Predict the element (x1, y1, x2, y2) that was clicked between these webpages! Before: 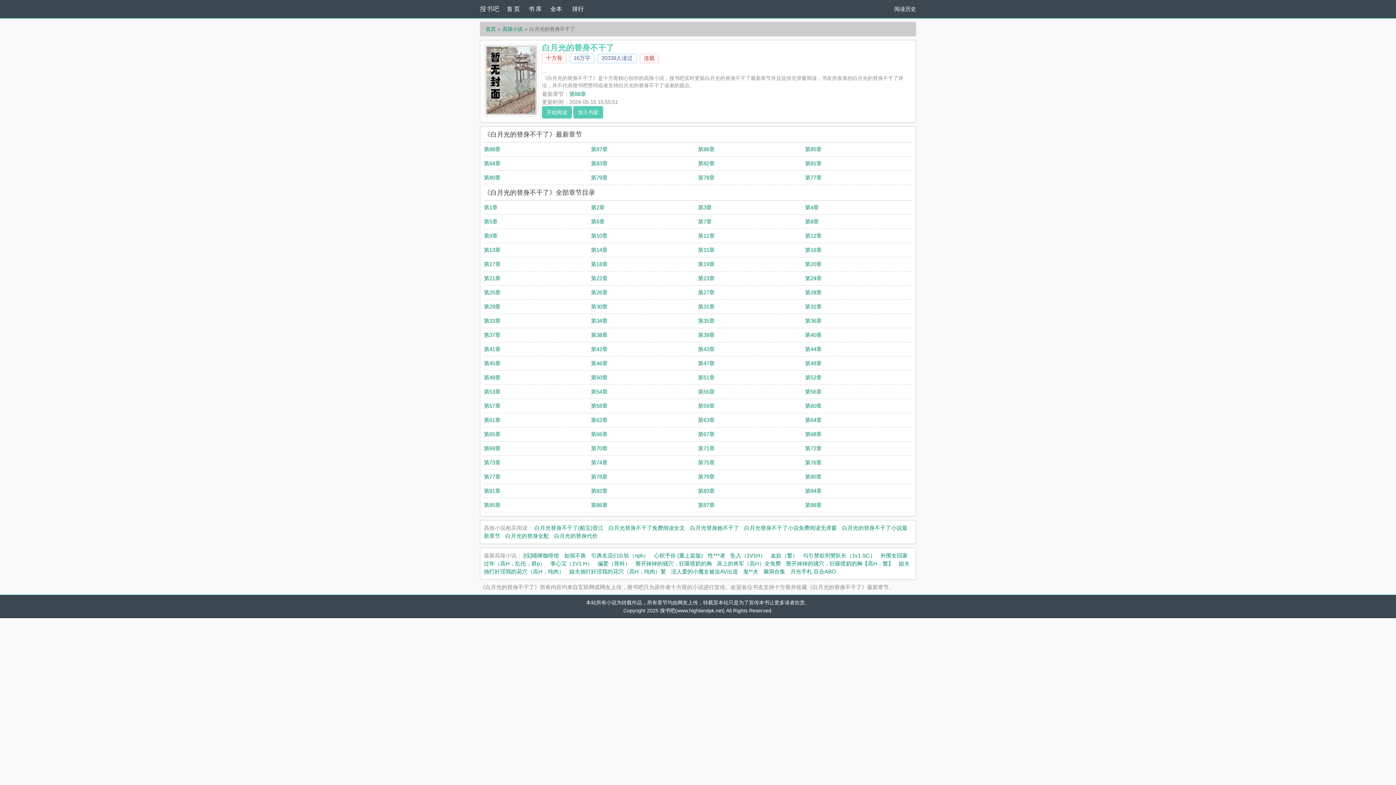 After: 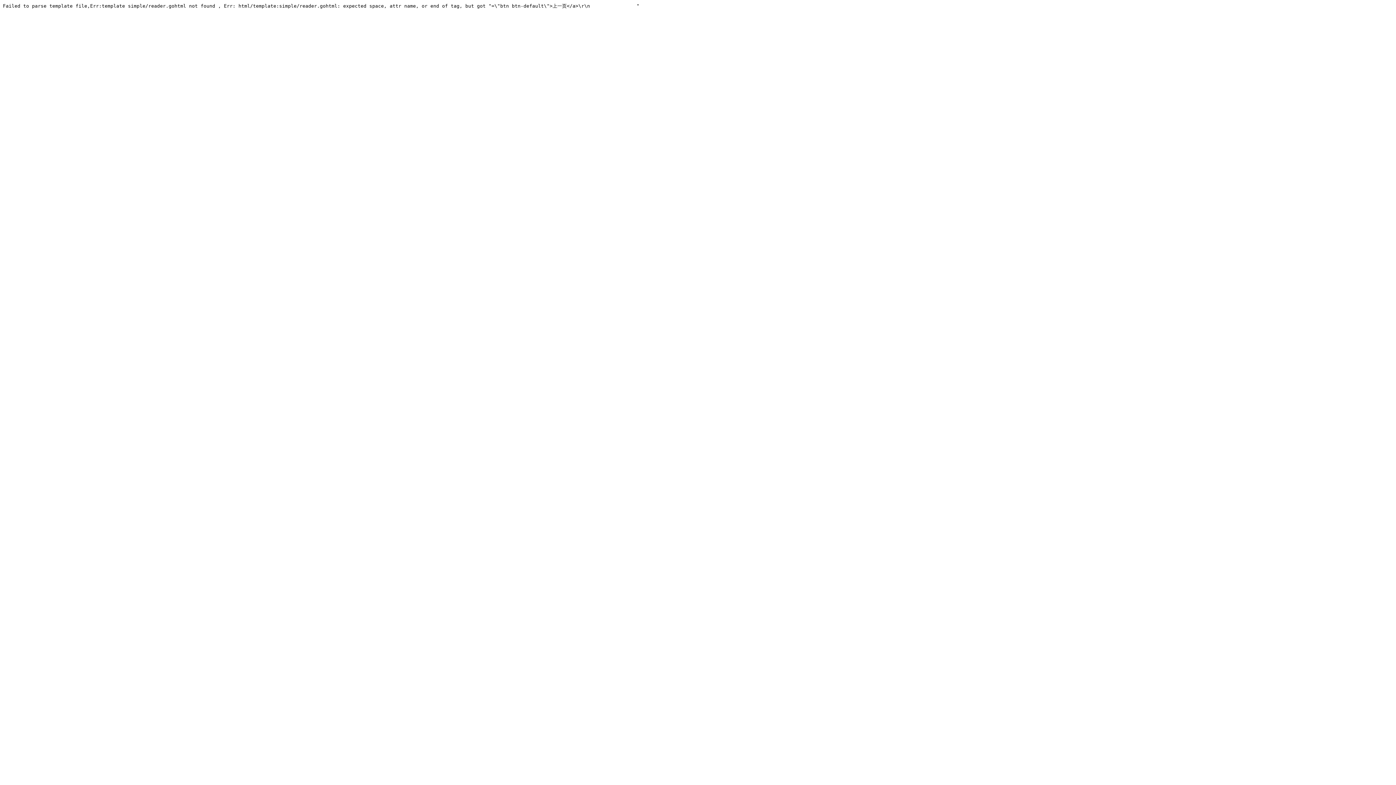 Action: bbox: (805, 431, 822, 437) label: 第68章